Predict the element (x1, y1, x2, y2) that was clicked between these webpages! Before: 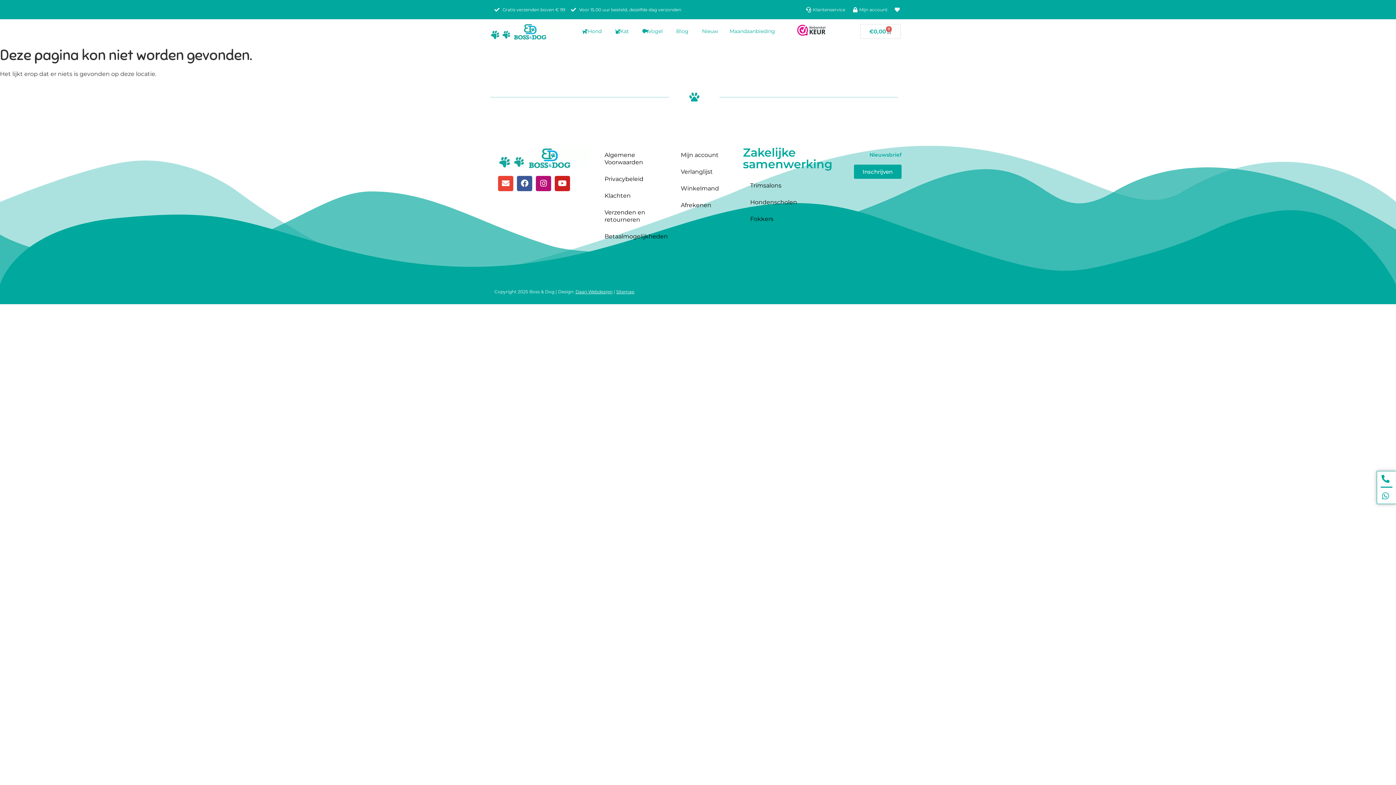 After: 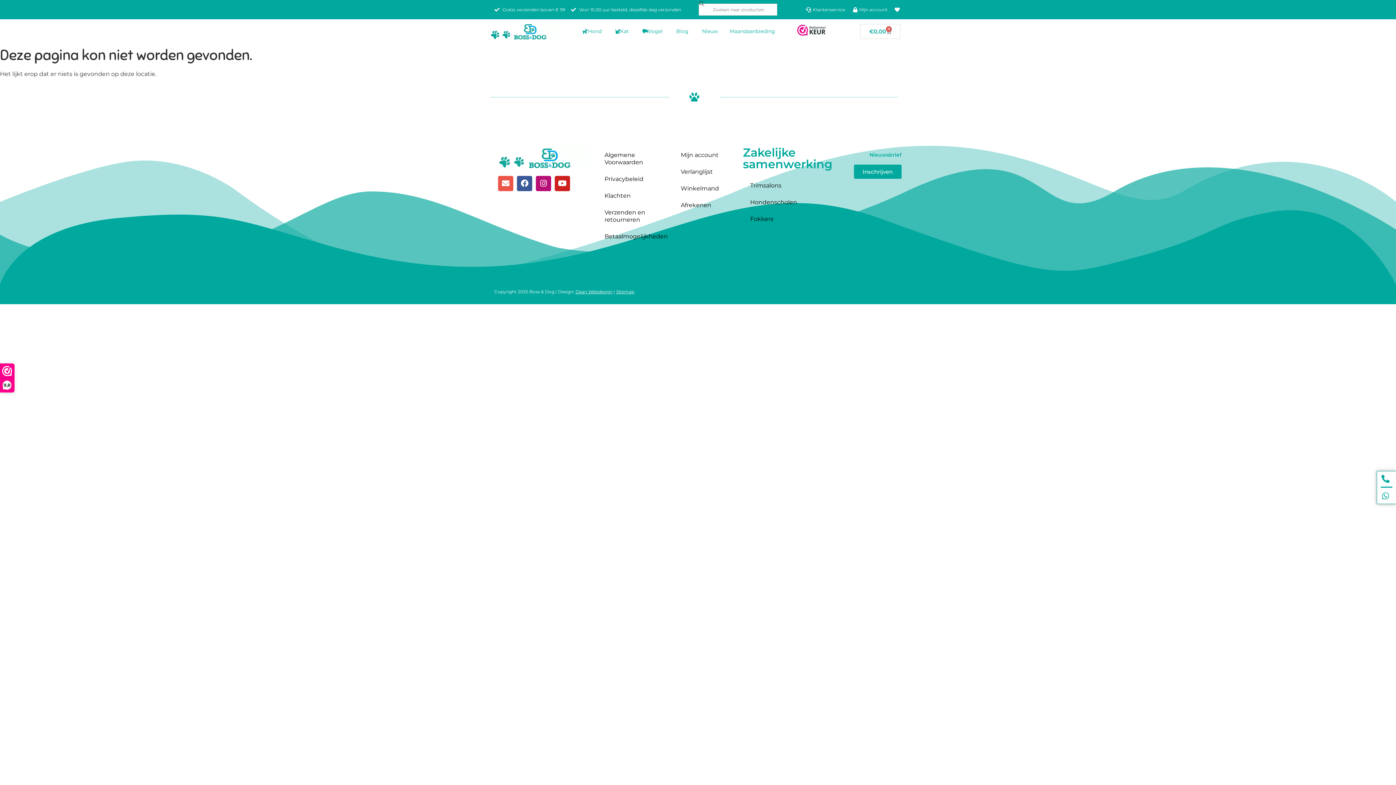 Action: label: Envelope bbox: (498, 175, 513, 191)